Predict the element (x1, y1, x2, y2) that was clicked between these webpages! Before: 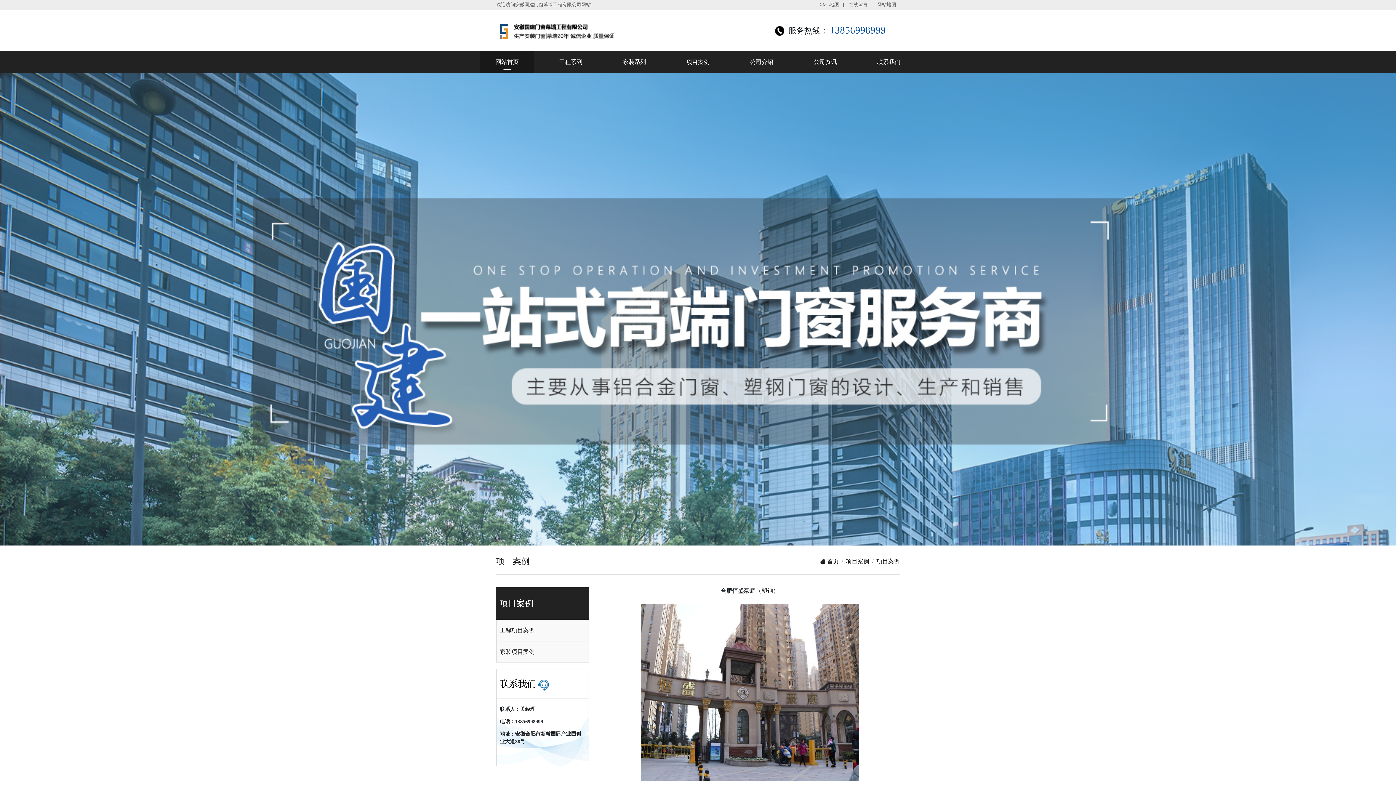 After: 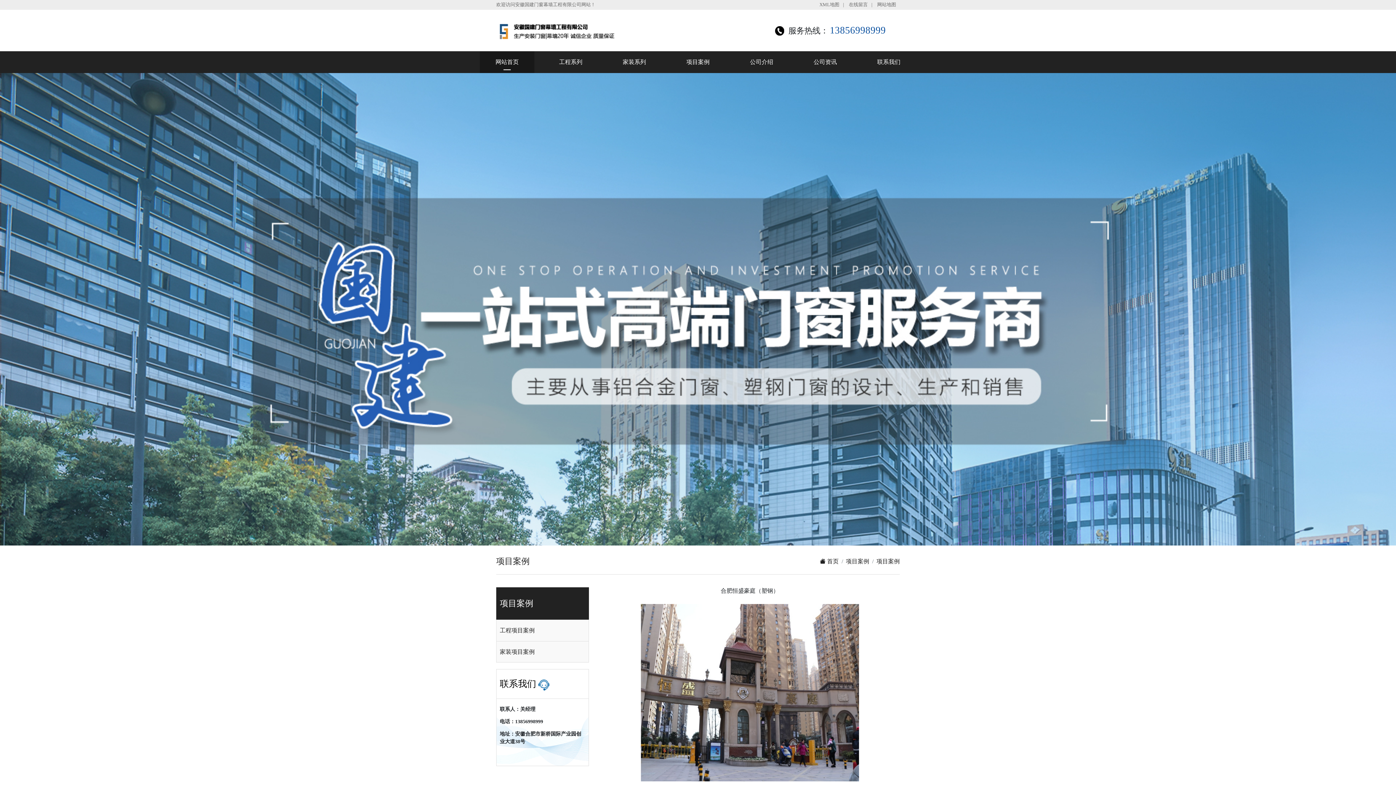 Action: bbox: (873, 0, 900, 9) label: 网站地图